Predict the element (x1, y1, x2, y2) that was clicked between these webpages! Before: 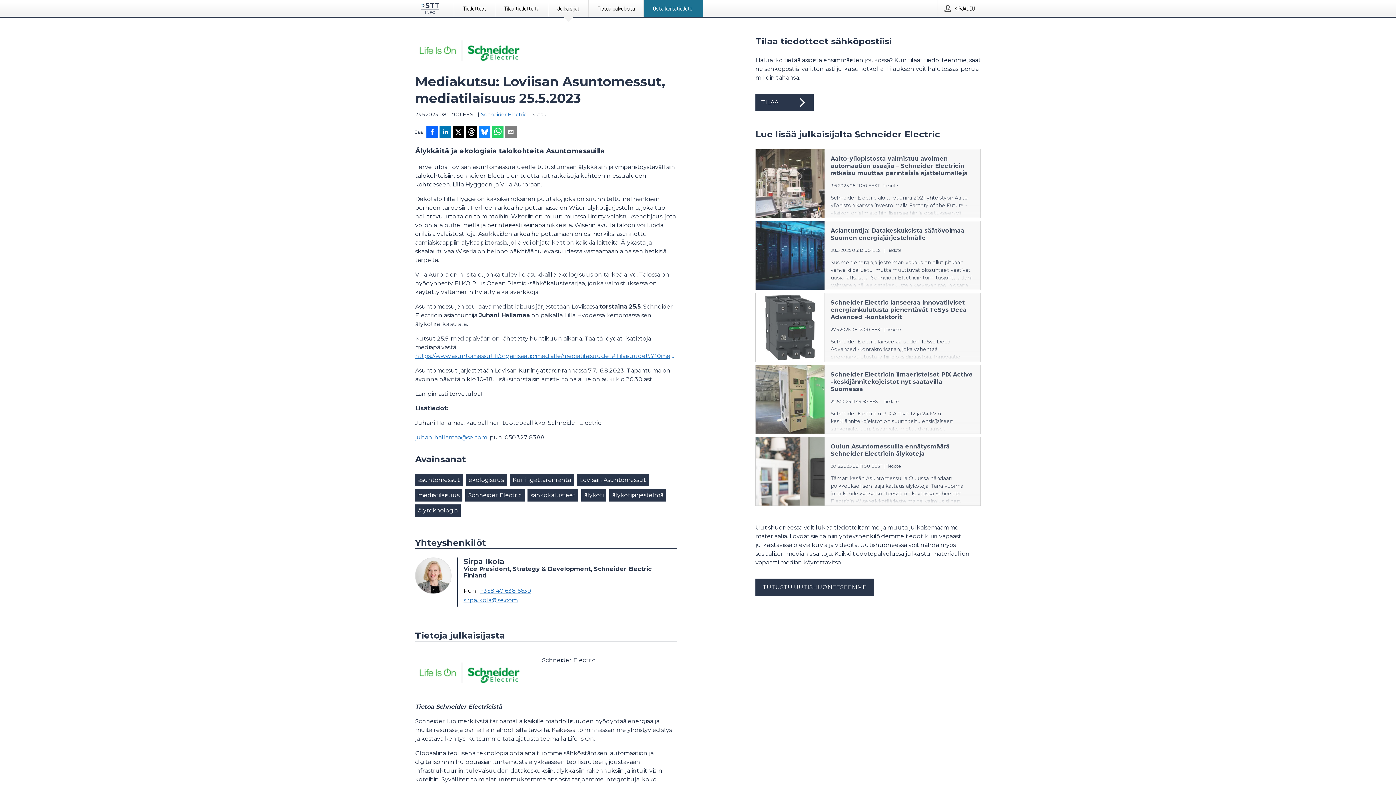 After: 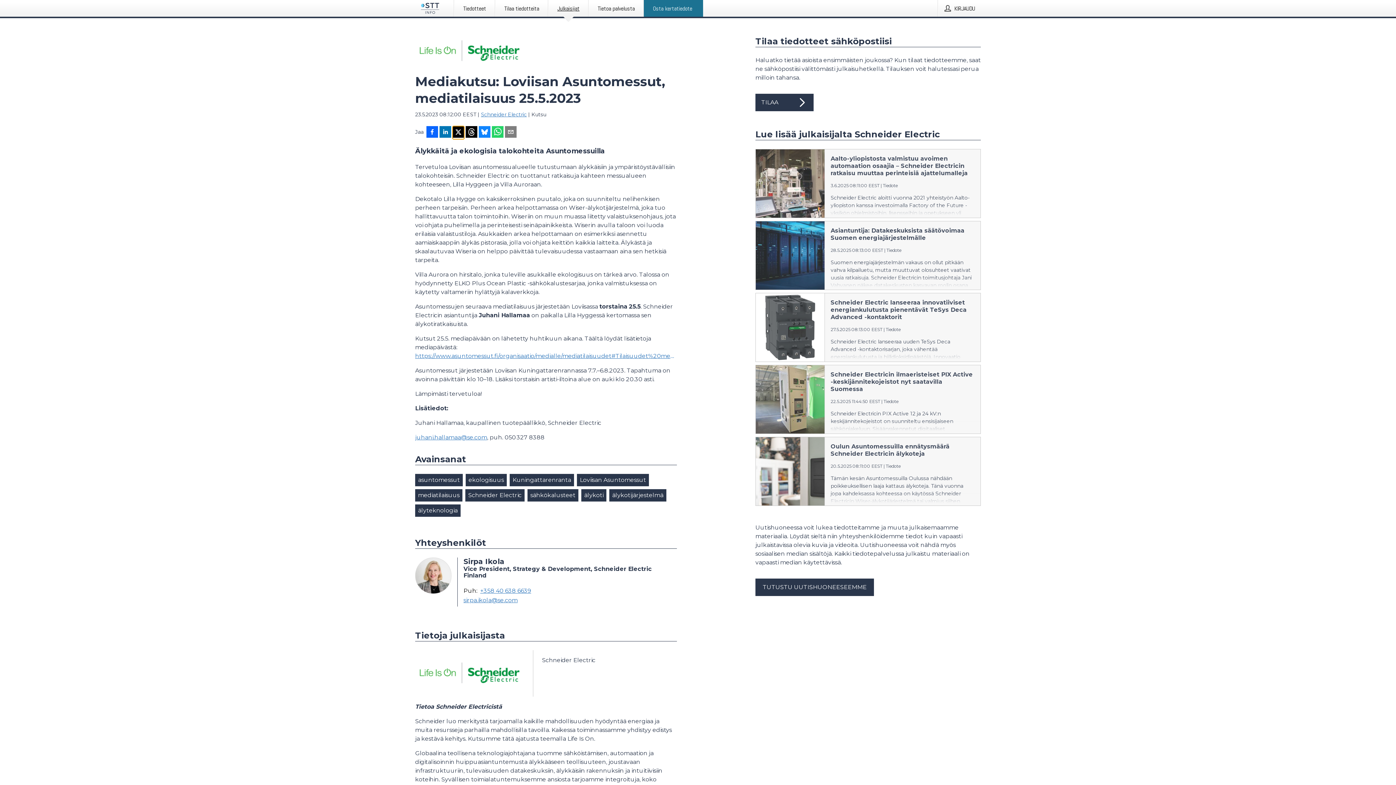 Action: label: Jaa X-palveluun bbox: (452, 126, 464, 139)